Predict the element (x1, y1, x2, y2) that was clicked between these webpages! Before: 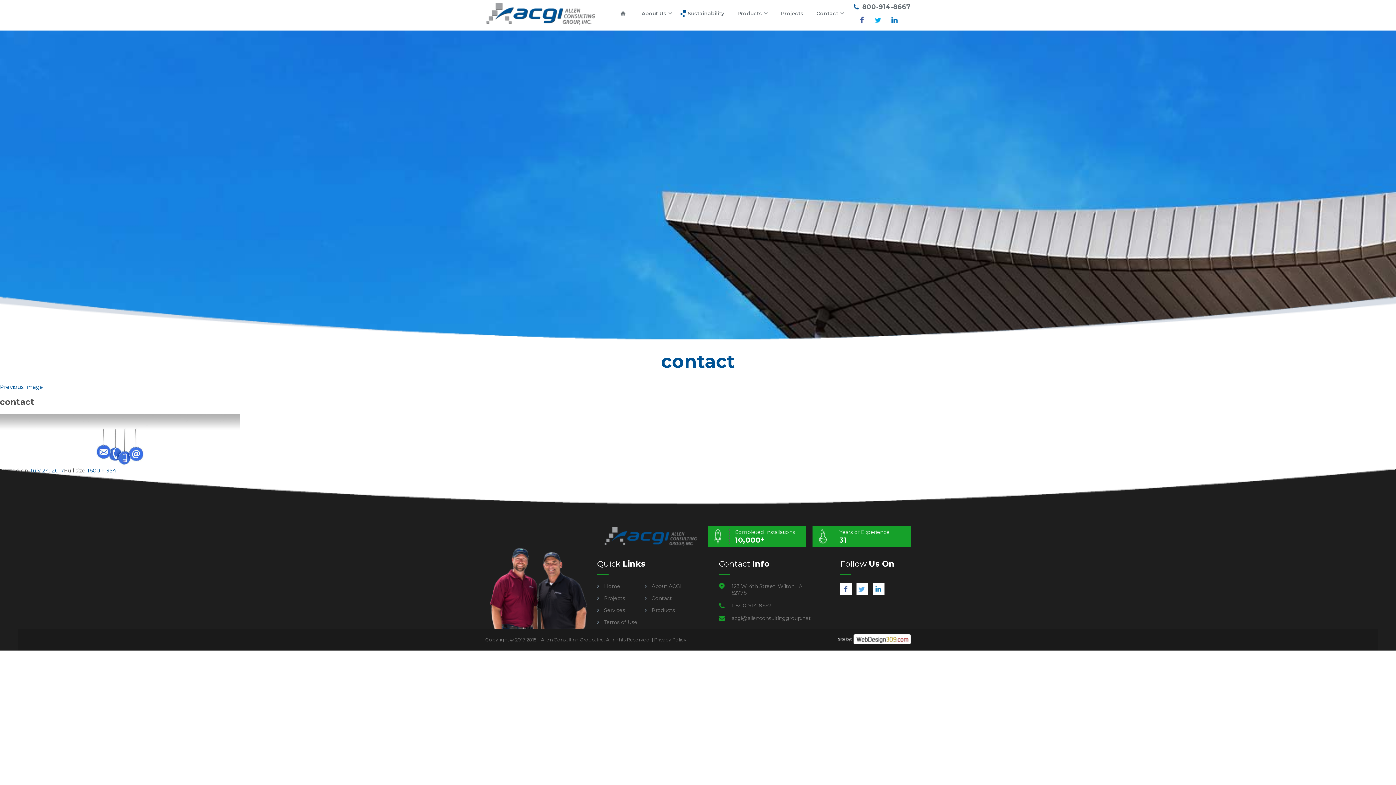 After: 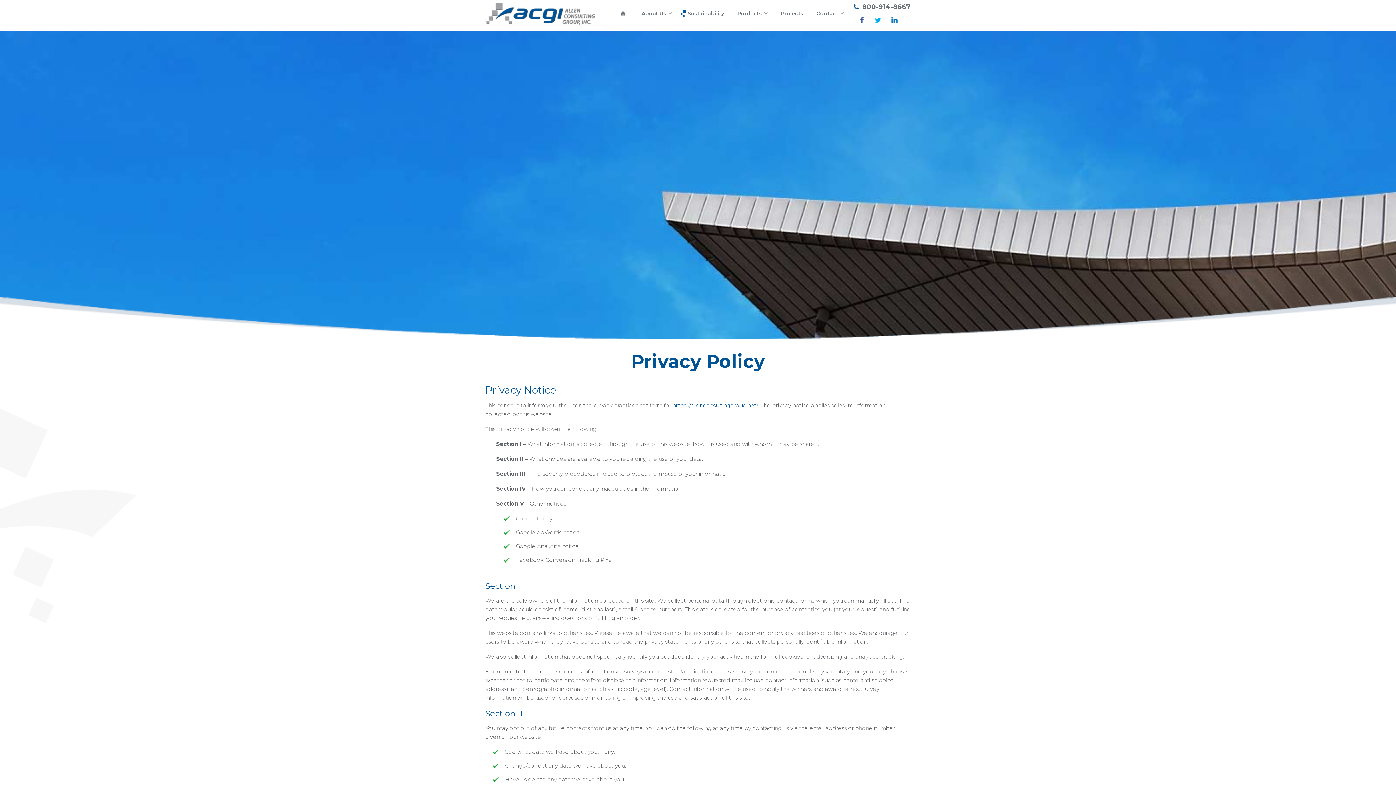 Action: label: Privacy Policy bbox: (654, 637, 686, 642)